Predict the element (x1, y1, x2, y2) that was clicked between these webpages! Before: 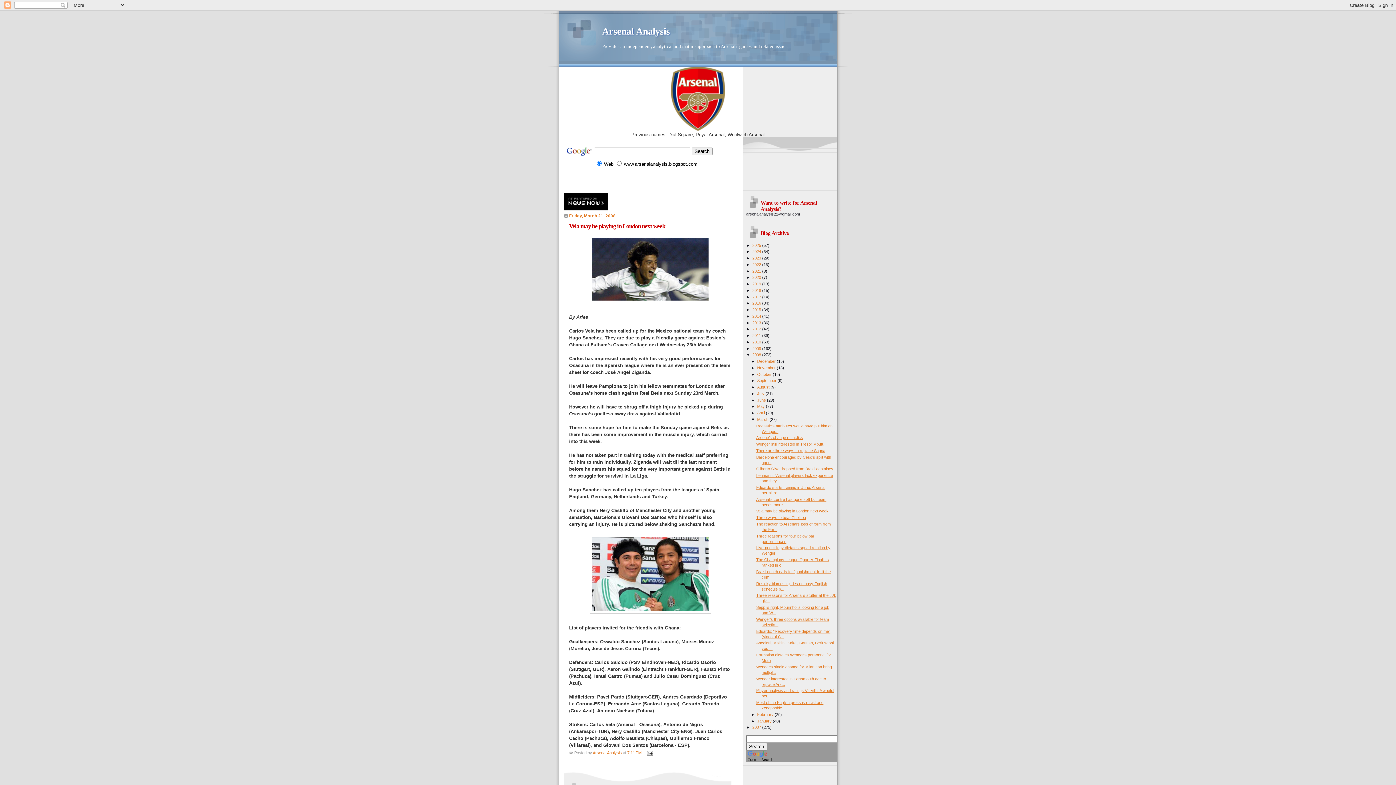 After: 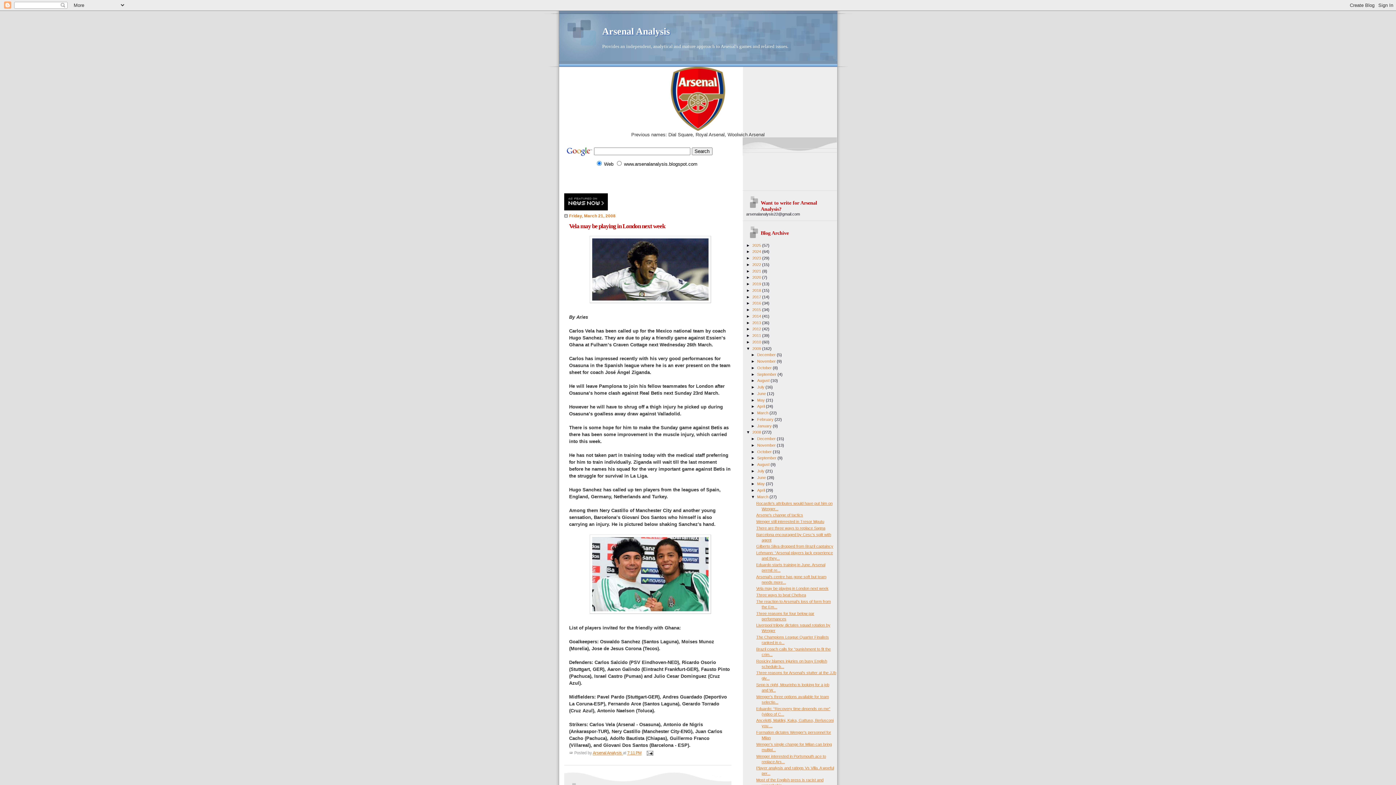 Action: label: ►   bbox: (746, 346, 752, 350)